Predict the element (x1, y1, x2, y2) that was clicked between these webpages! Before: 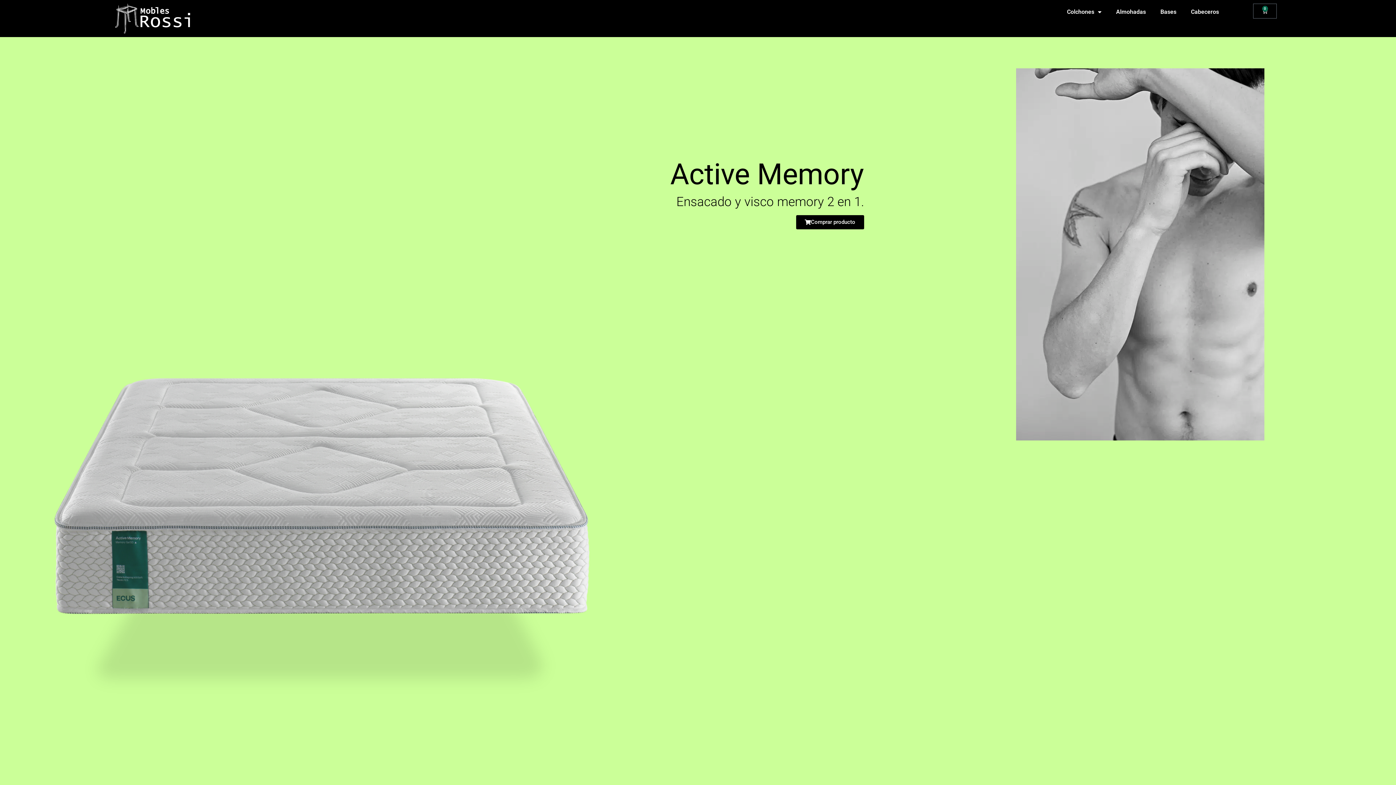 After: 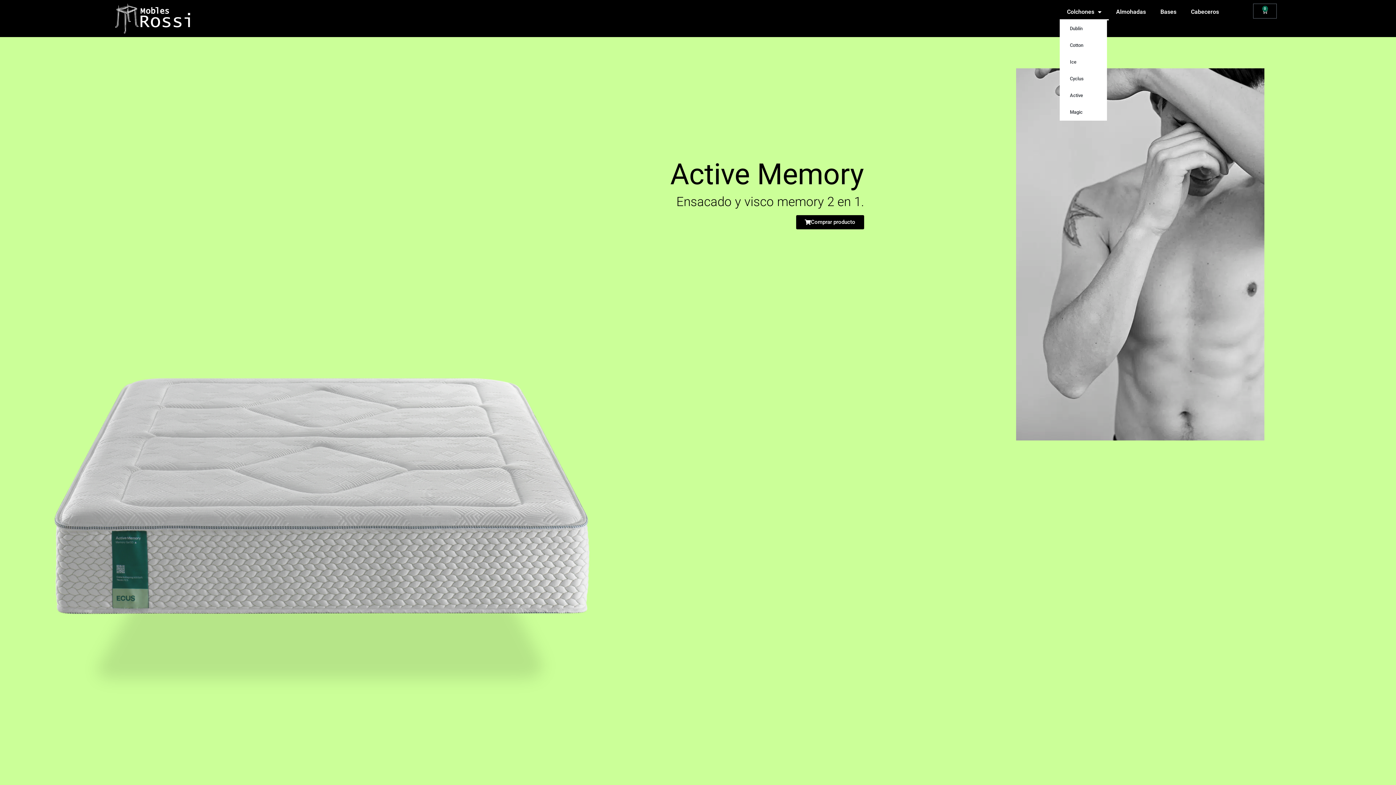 Action: label: Colchones bbox: (1059, 3, 1109, 20)